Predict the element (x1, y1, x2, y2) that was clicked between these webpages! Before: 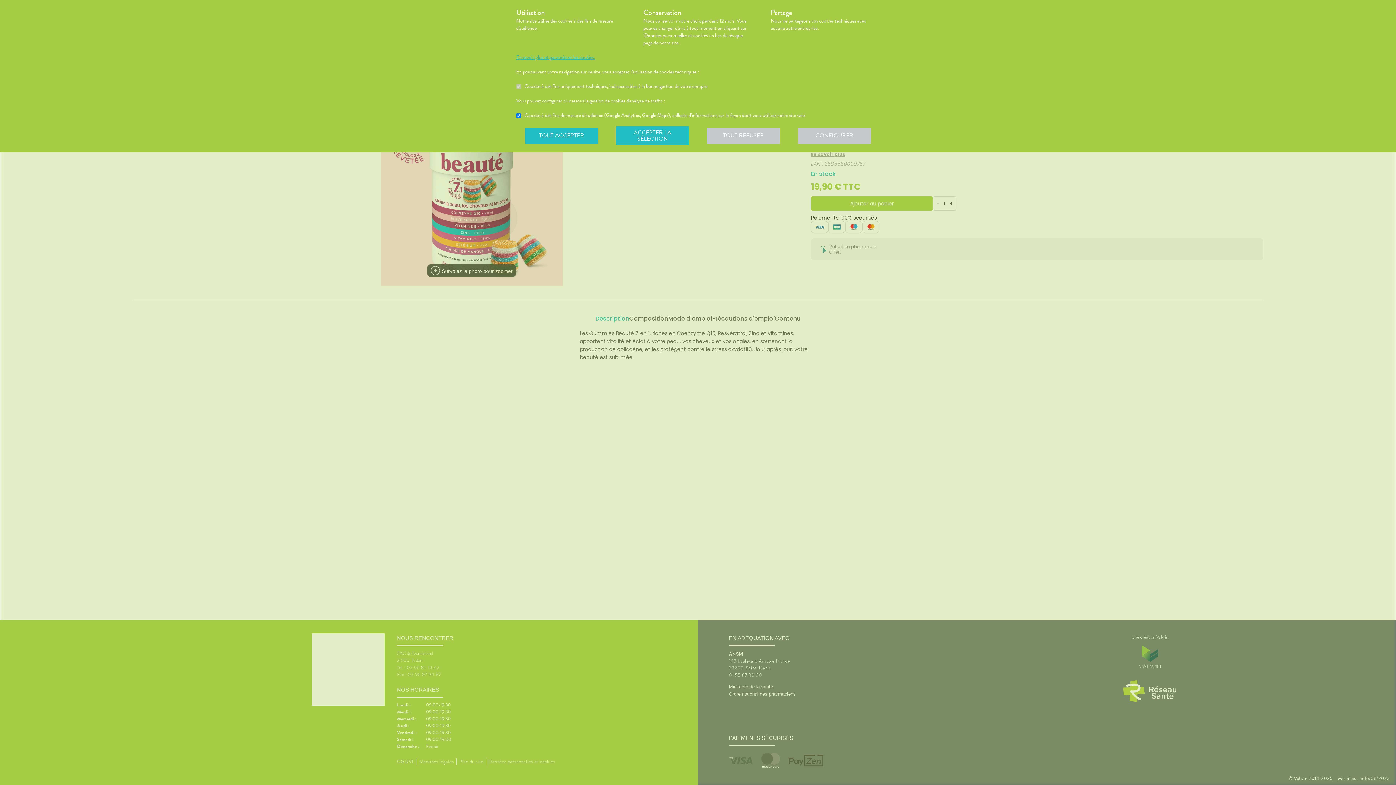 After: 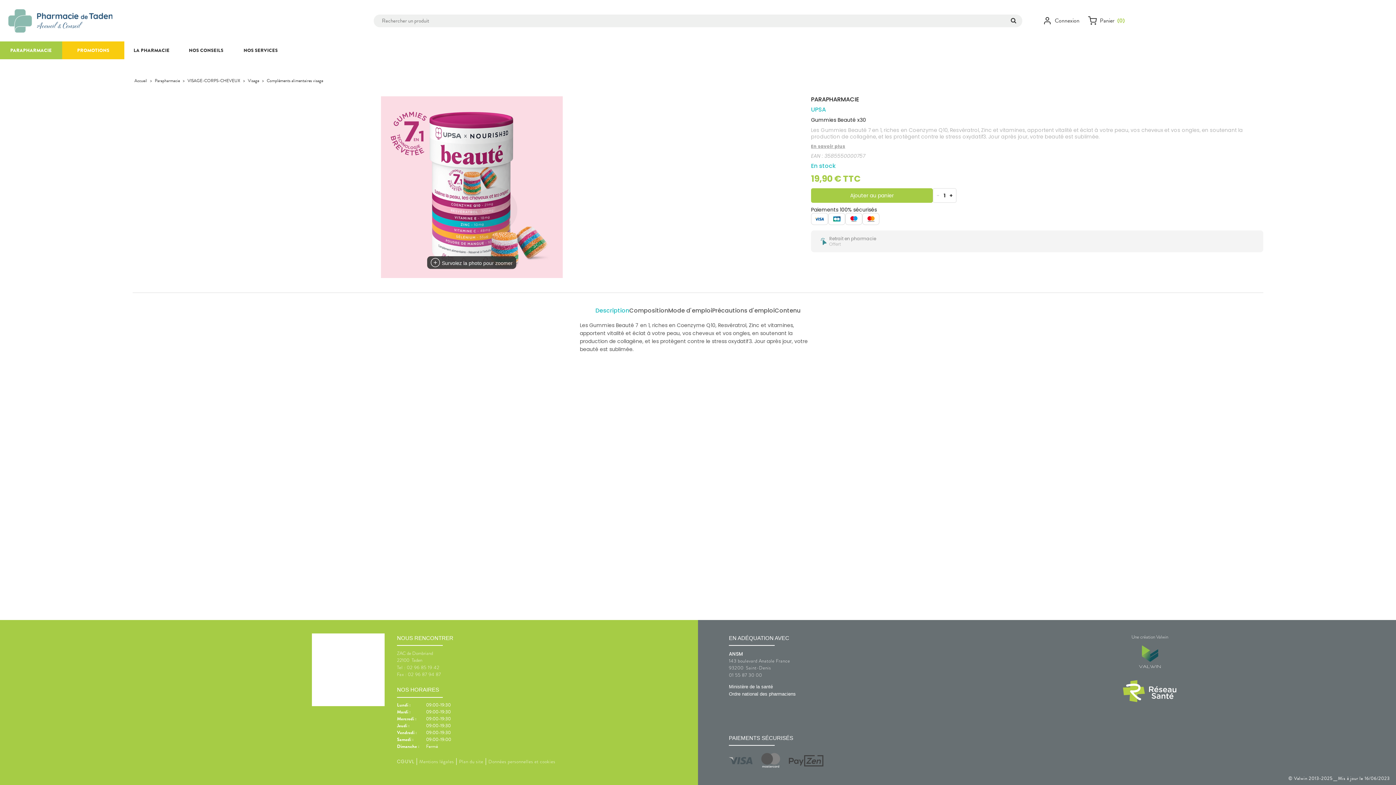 Action: label: TOUT REFUSER bbox: (707, 127, 780, 143)